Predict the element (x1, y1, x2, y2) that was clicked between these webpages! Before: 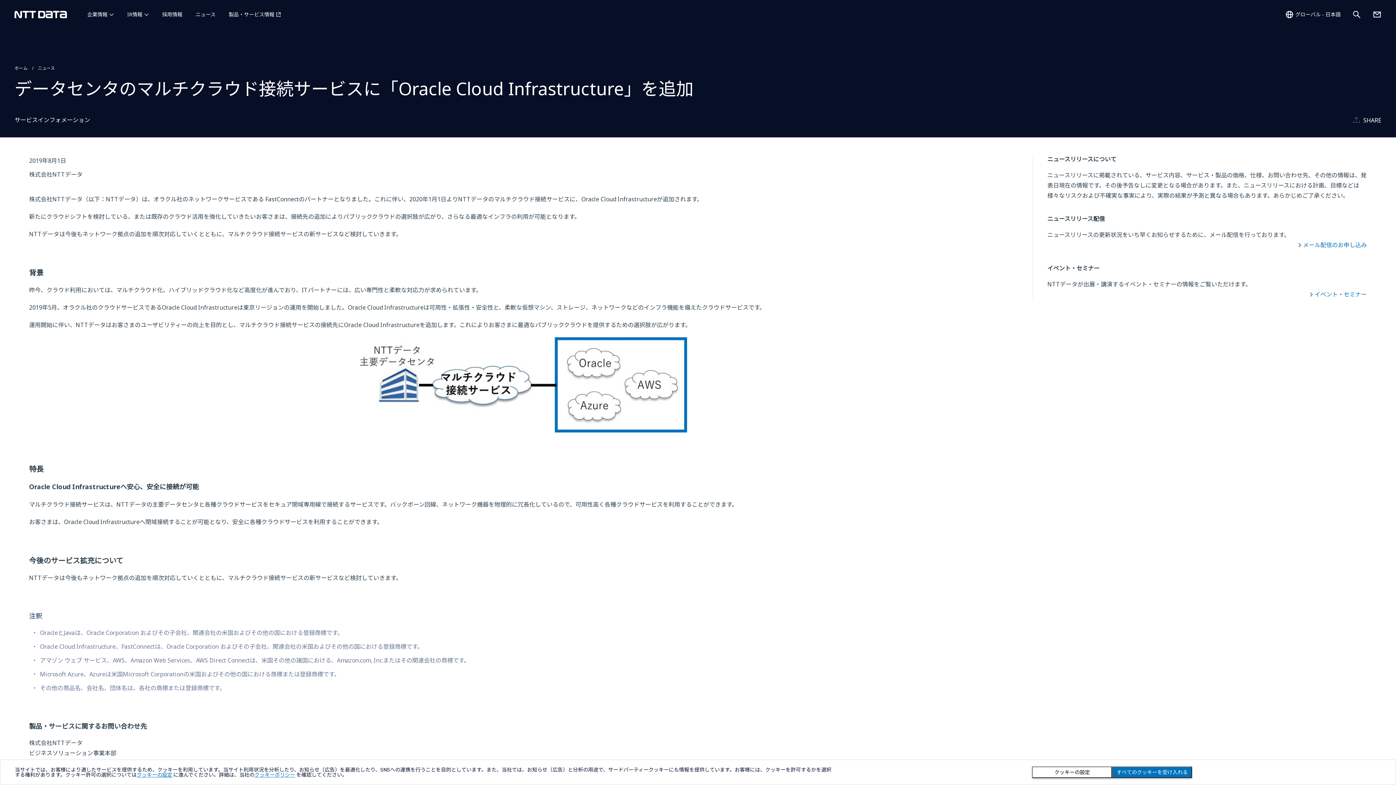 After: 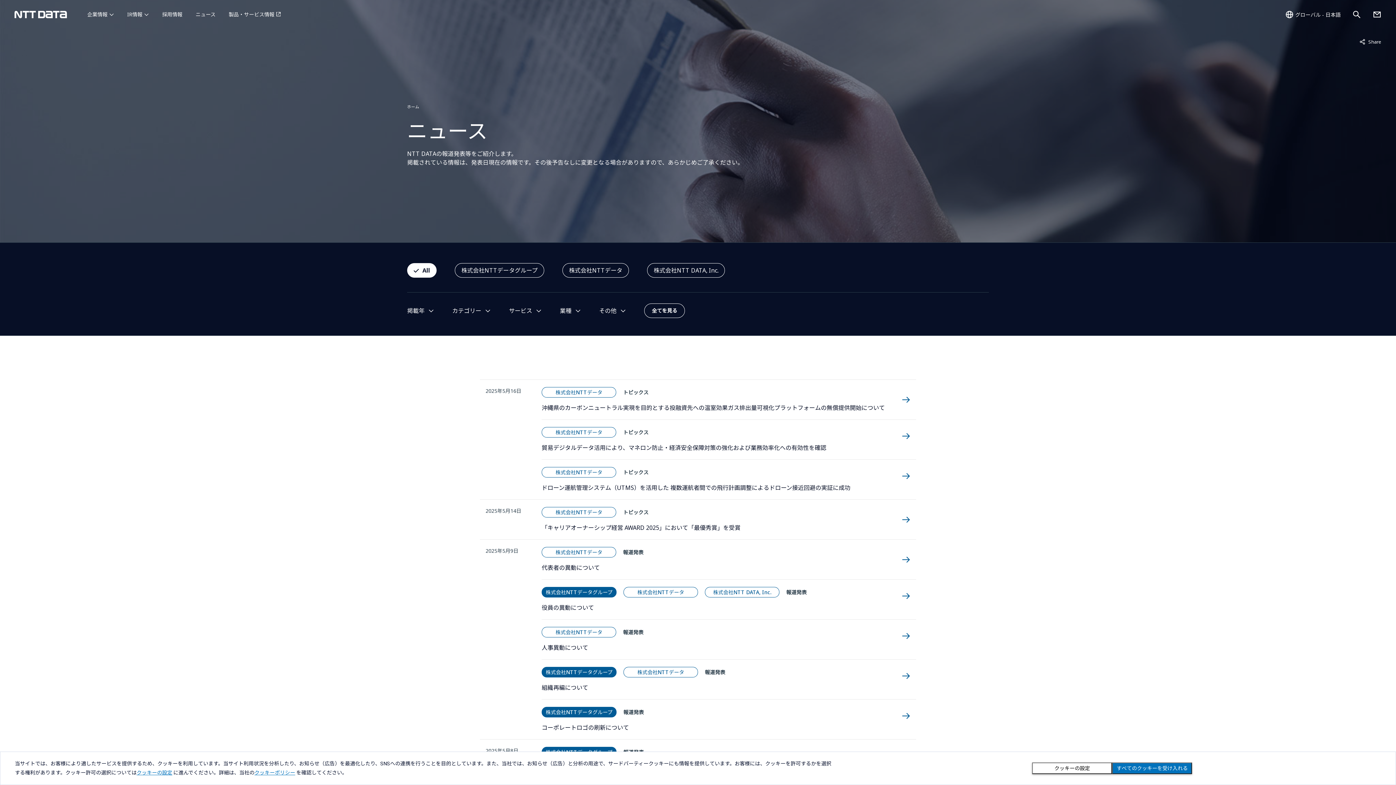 Action: bbox: (195, 0, 215, 29) label: ニュース